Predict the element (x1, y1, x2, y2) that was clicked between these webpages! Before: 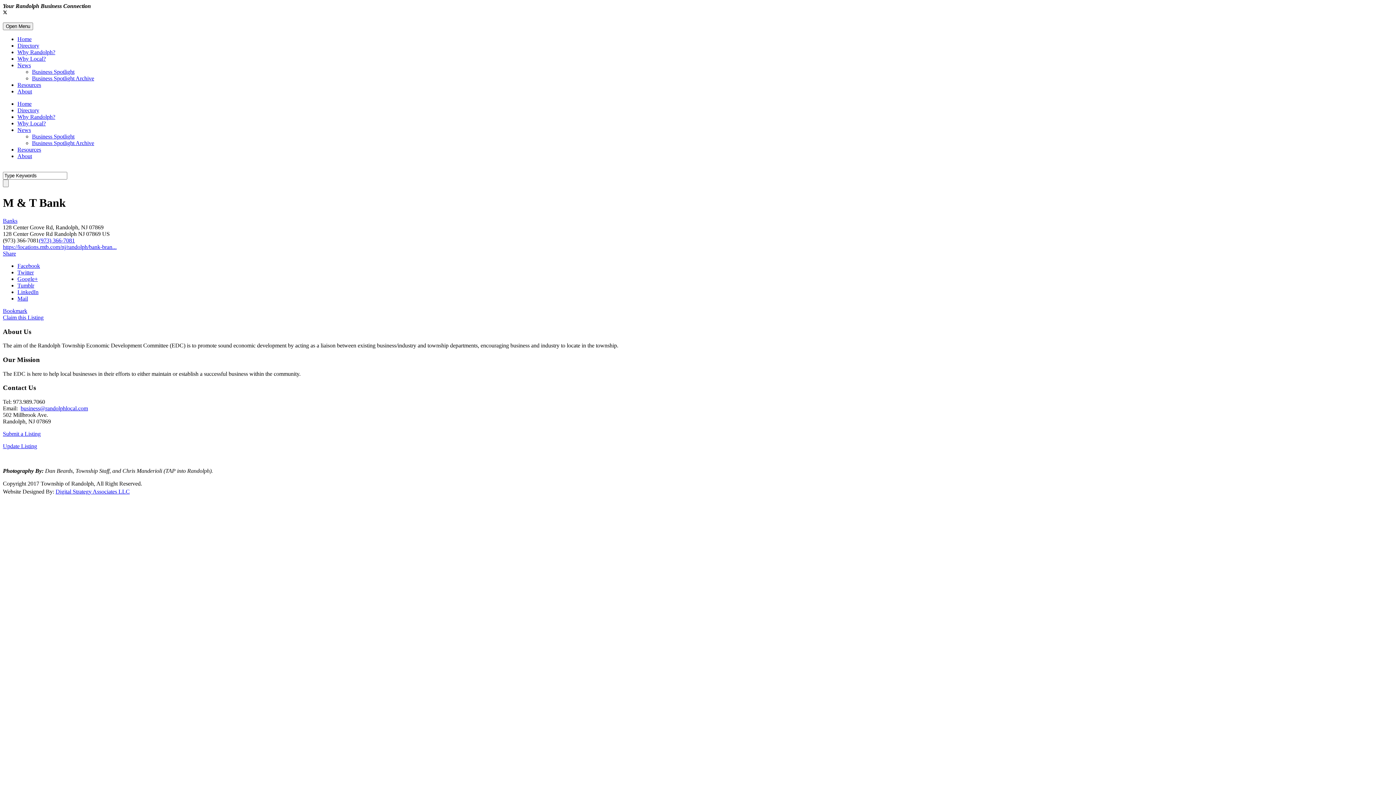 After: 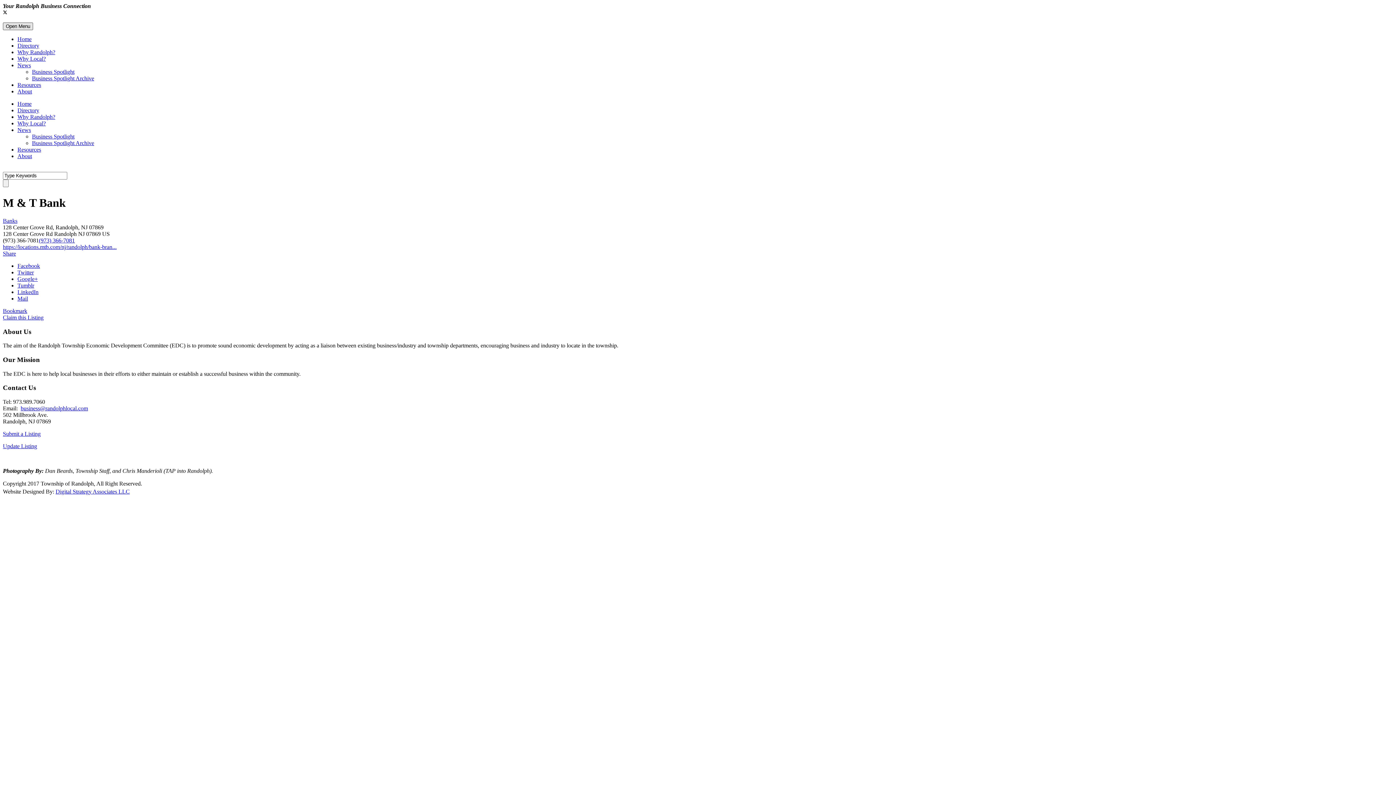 Action: label: Open Menu bbox: (2, 22, 33, 30)